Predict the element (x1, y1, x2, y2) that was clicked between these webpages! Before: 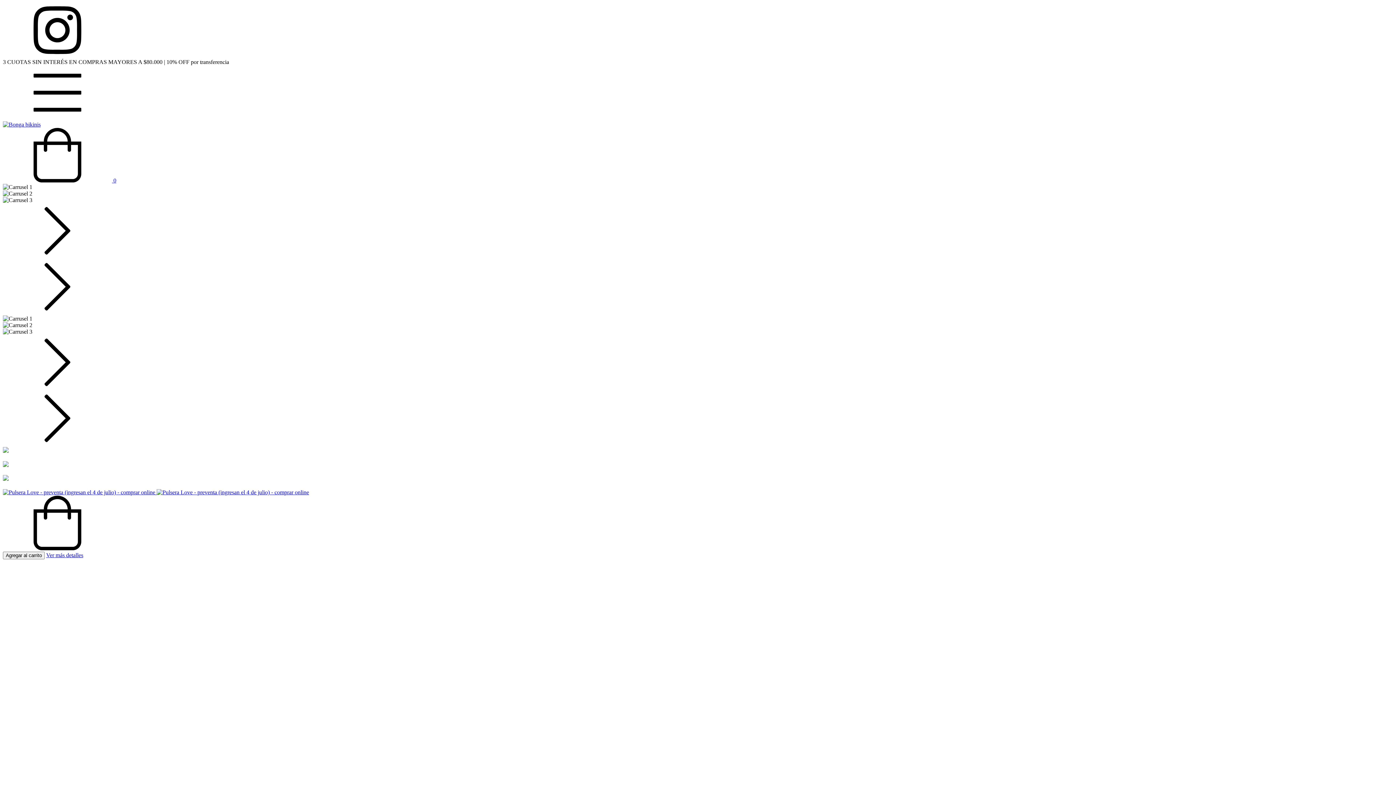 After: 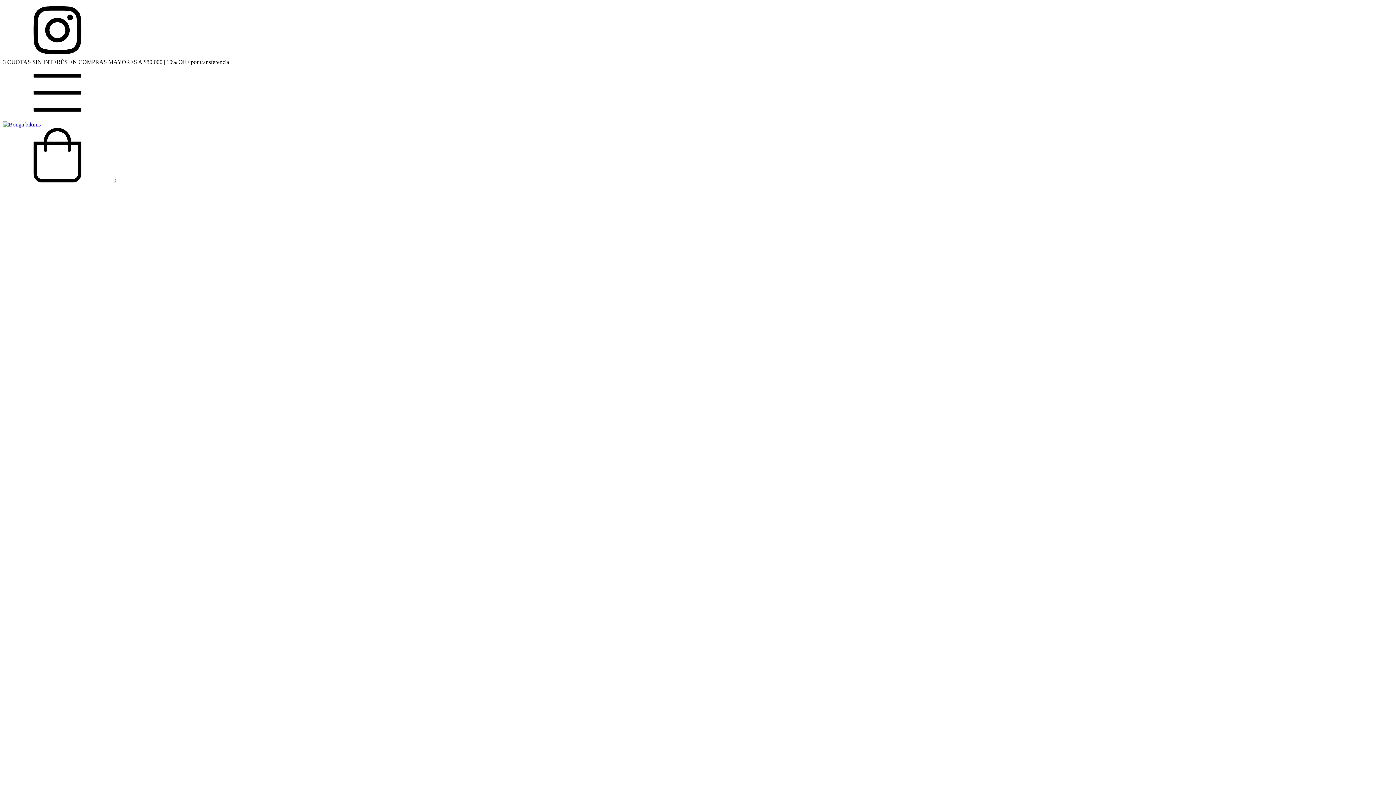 Action: label: Pulsera Love - preventa (ingresan el 4 de julio) bbox: (2, 489, 309, 495)